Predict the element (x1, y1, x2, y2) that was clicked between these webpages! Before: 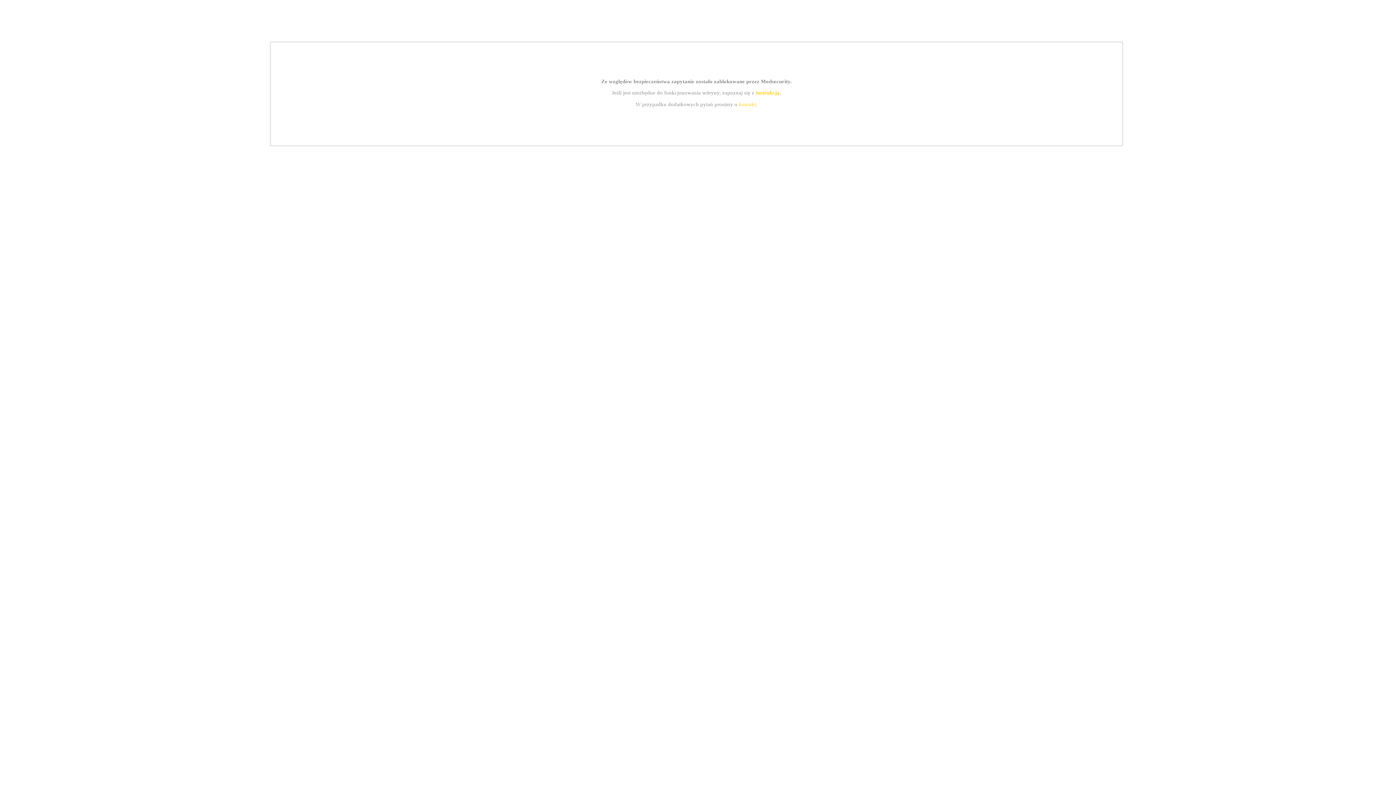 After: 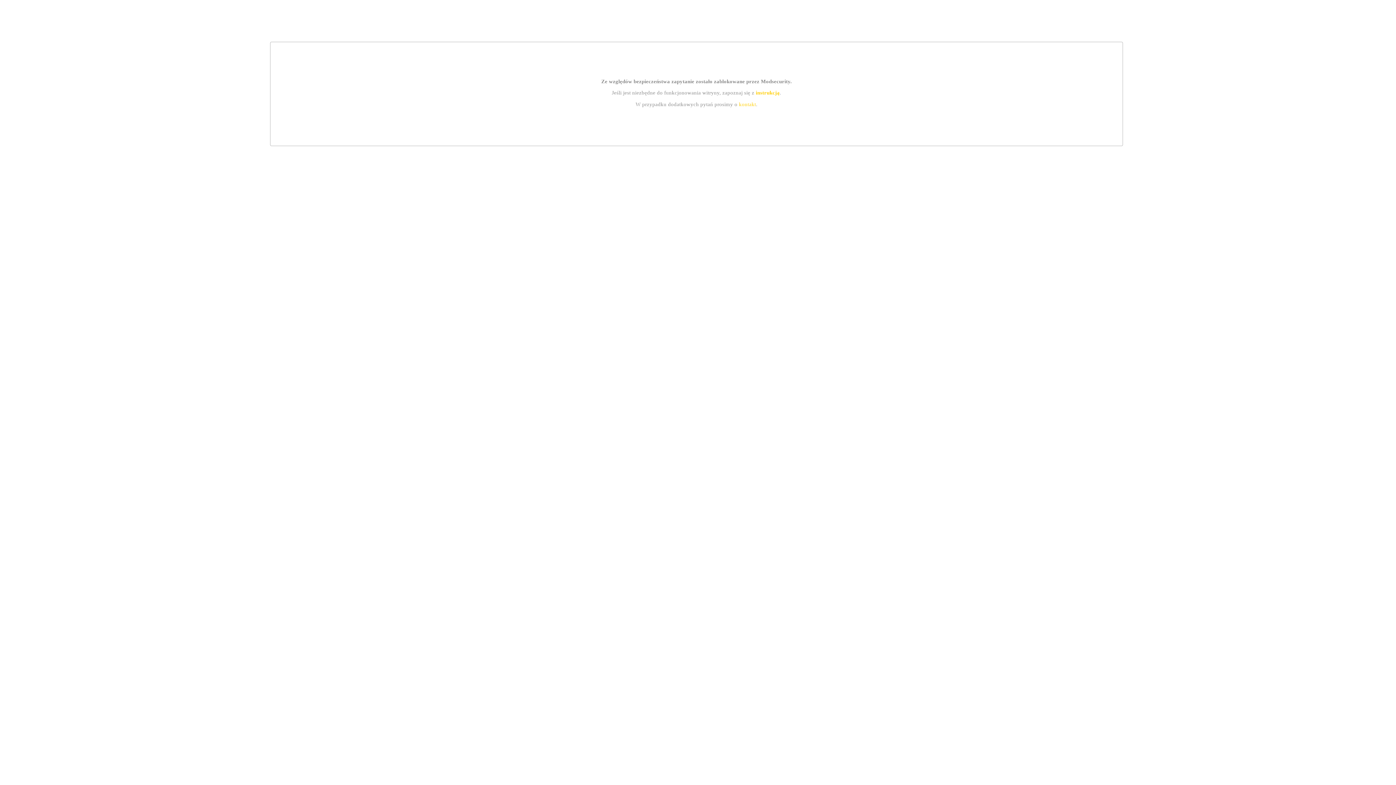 Action: bbox: (739, 101, 756, 107) label: kontakt